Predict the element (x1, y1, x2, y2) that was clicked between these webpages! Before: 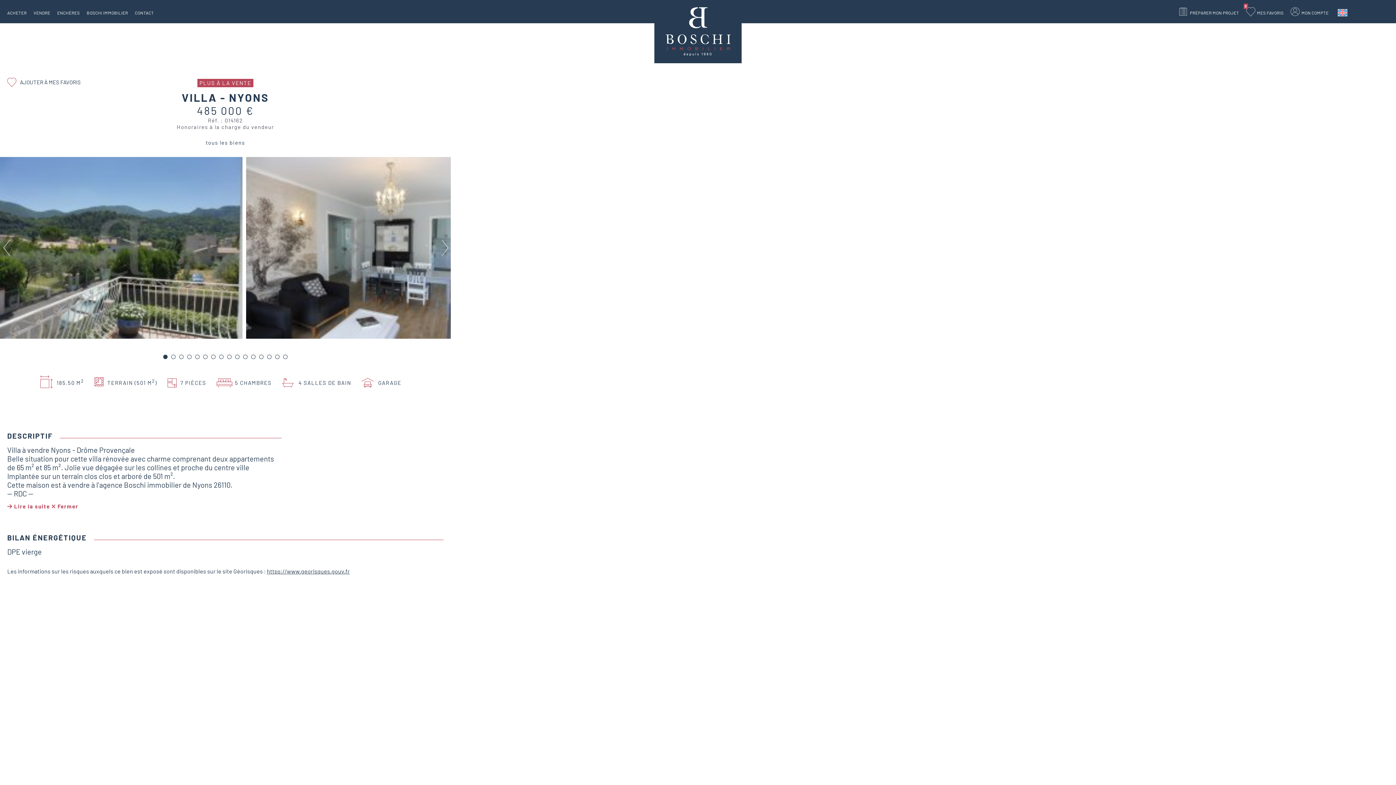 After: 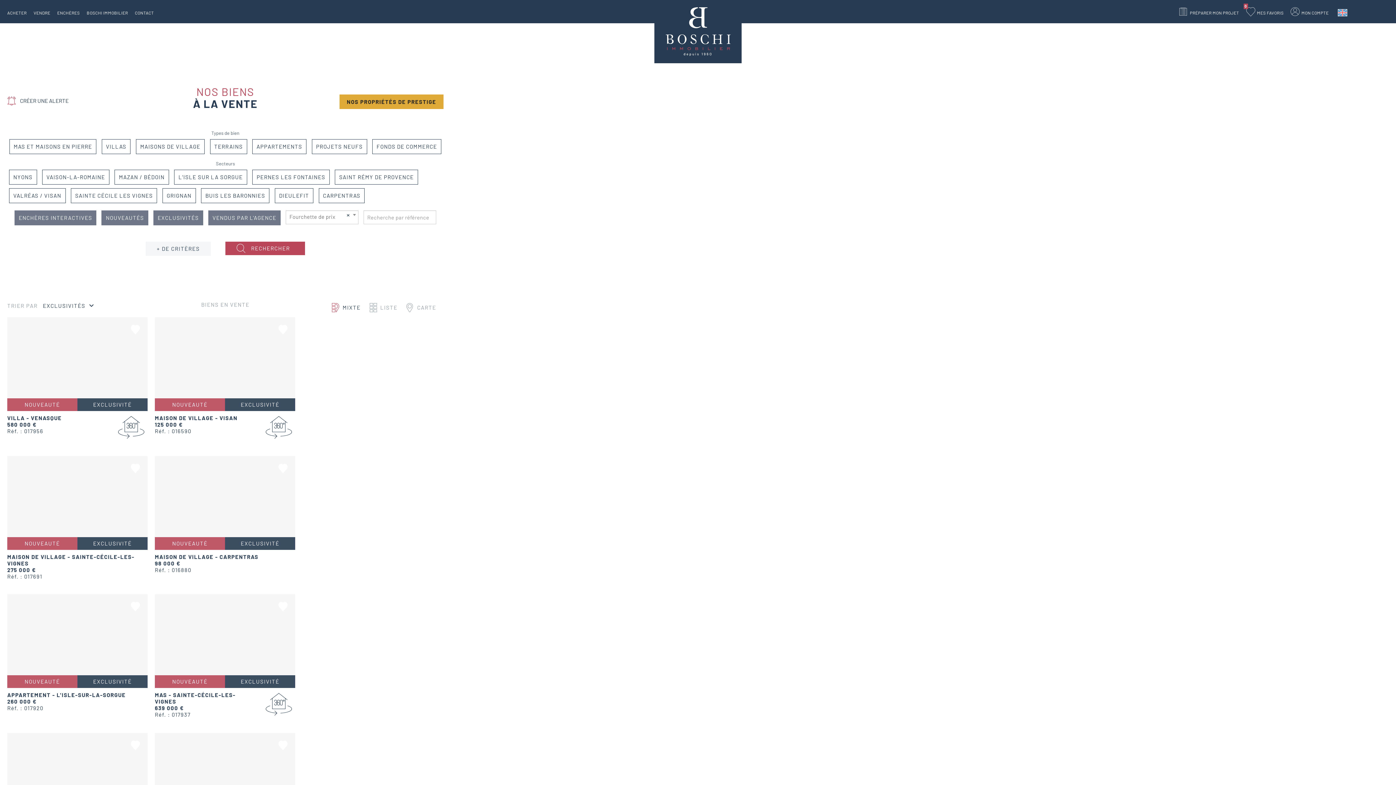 Action: bbox: (205, 139, 245, 145) label: tous les biens